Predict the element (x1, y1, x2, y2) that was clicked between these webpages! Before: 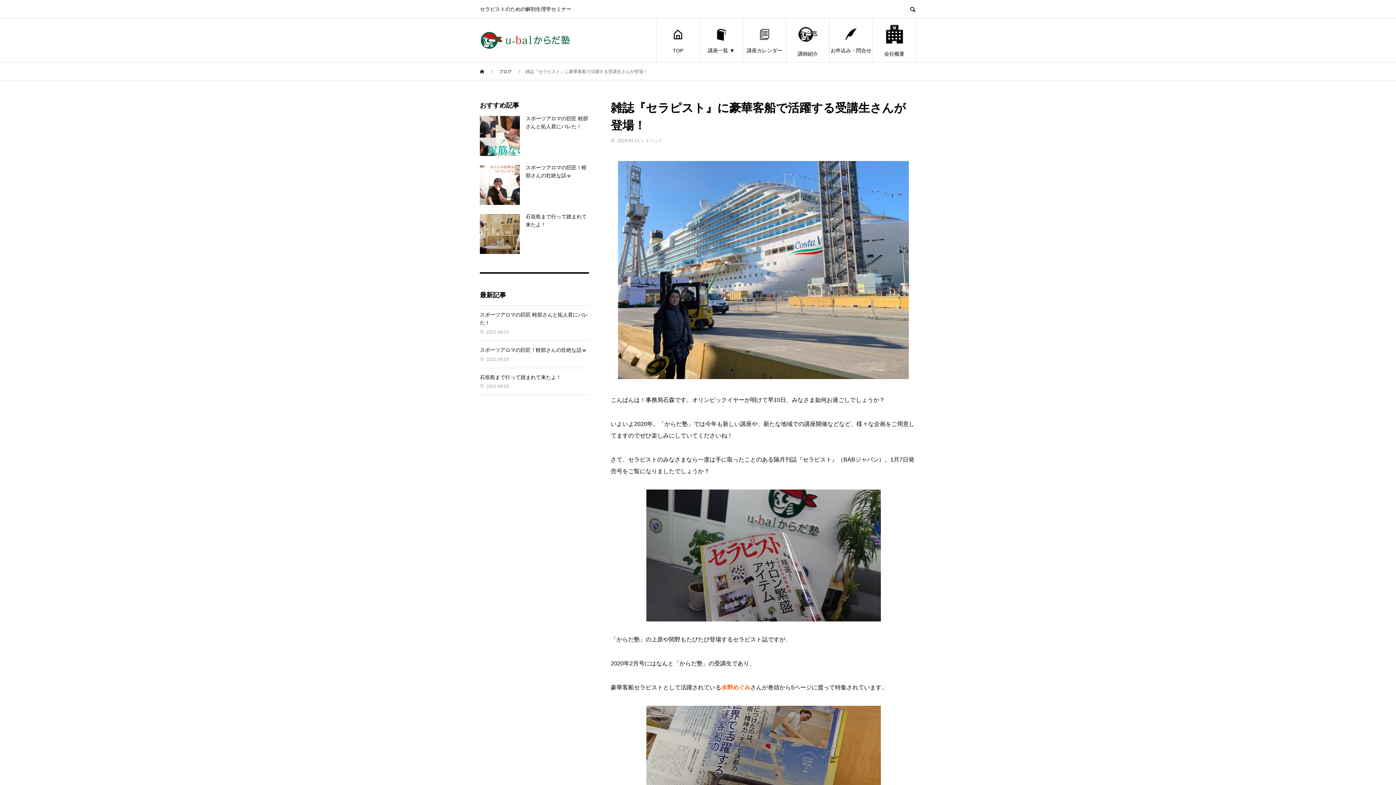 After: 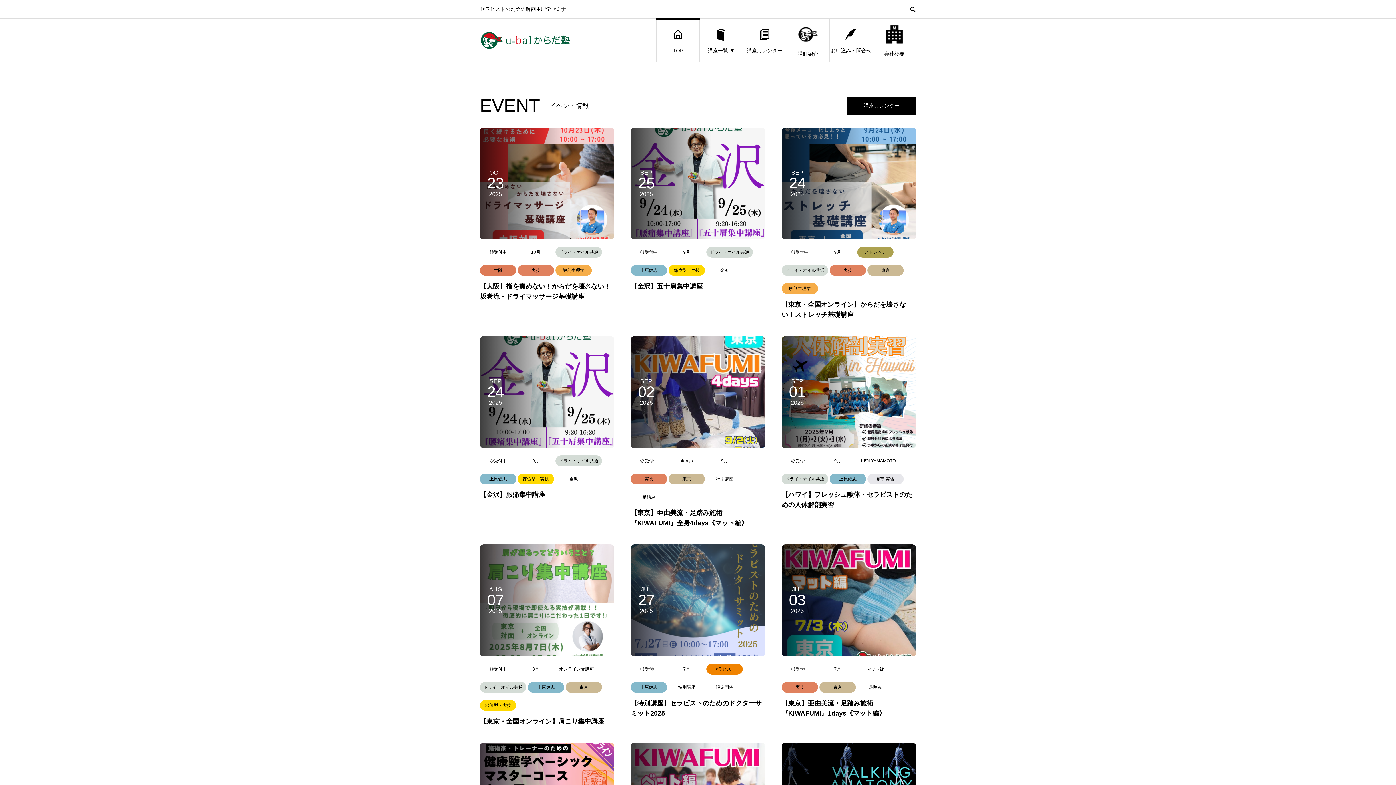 Action: bbox: (480, 31, 570, 49)